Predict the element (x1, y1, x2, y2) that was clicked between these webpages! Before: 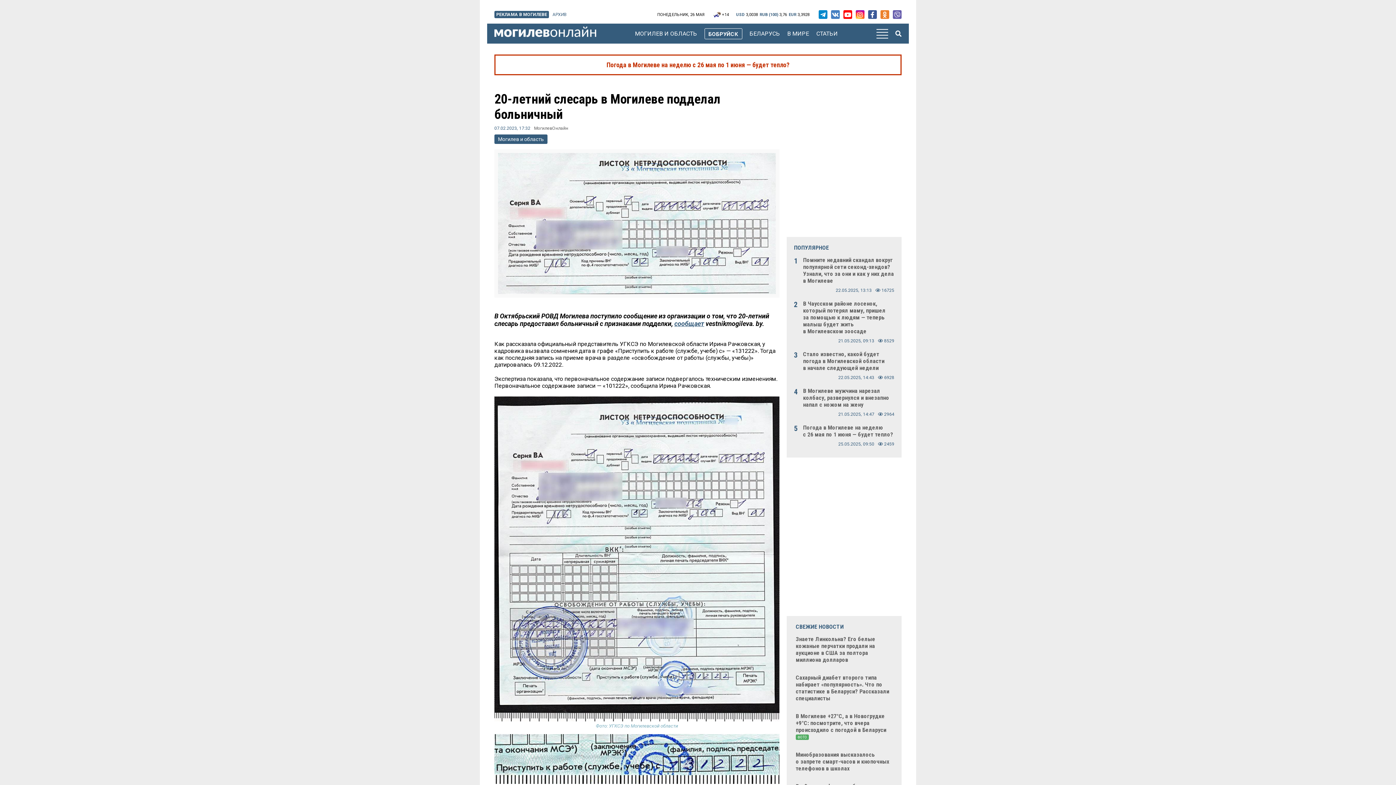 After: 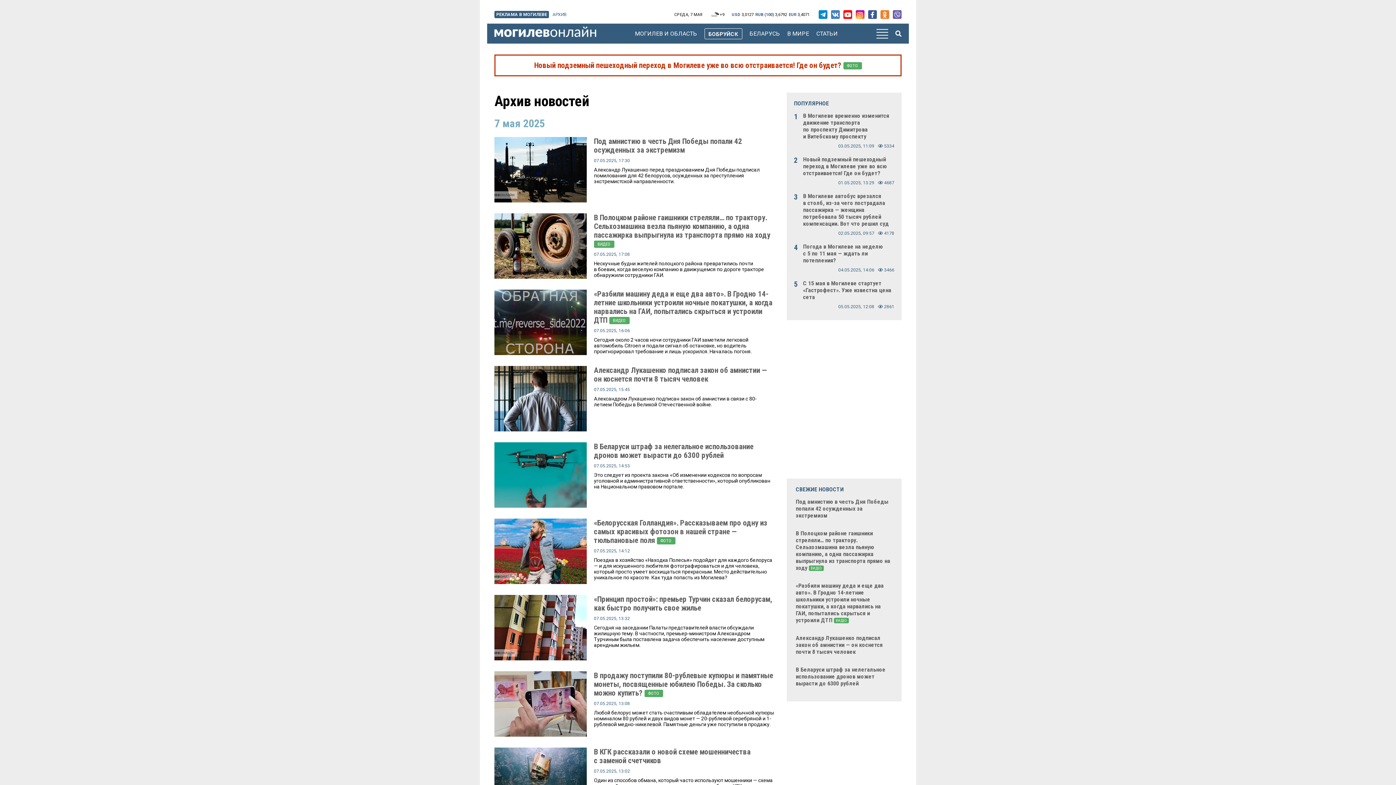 Action: label: АРХИВ bbox: (552, 12, 566, 17)